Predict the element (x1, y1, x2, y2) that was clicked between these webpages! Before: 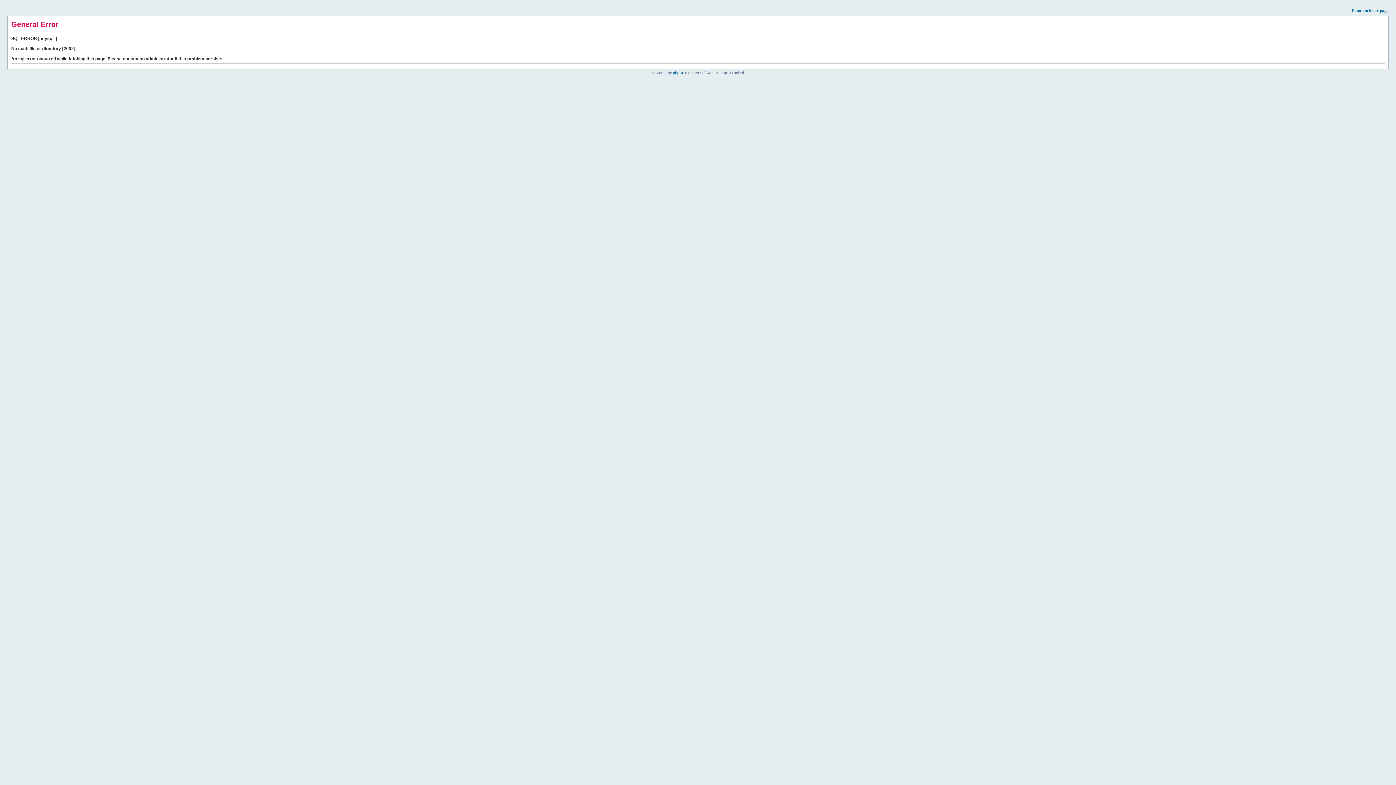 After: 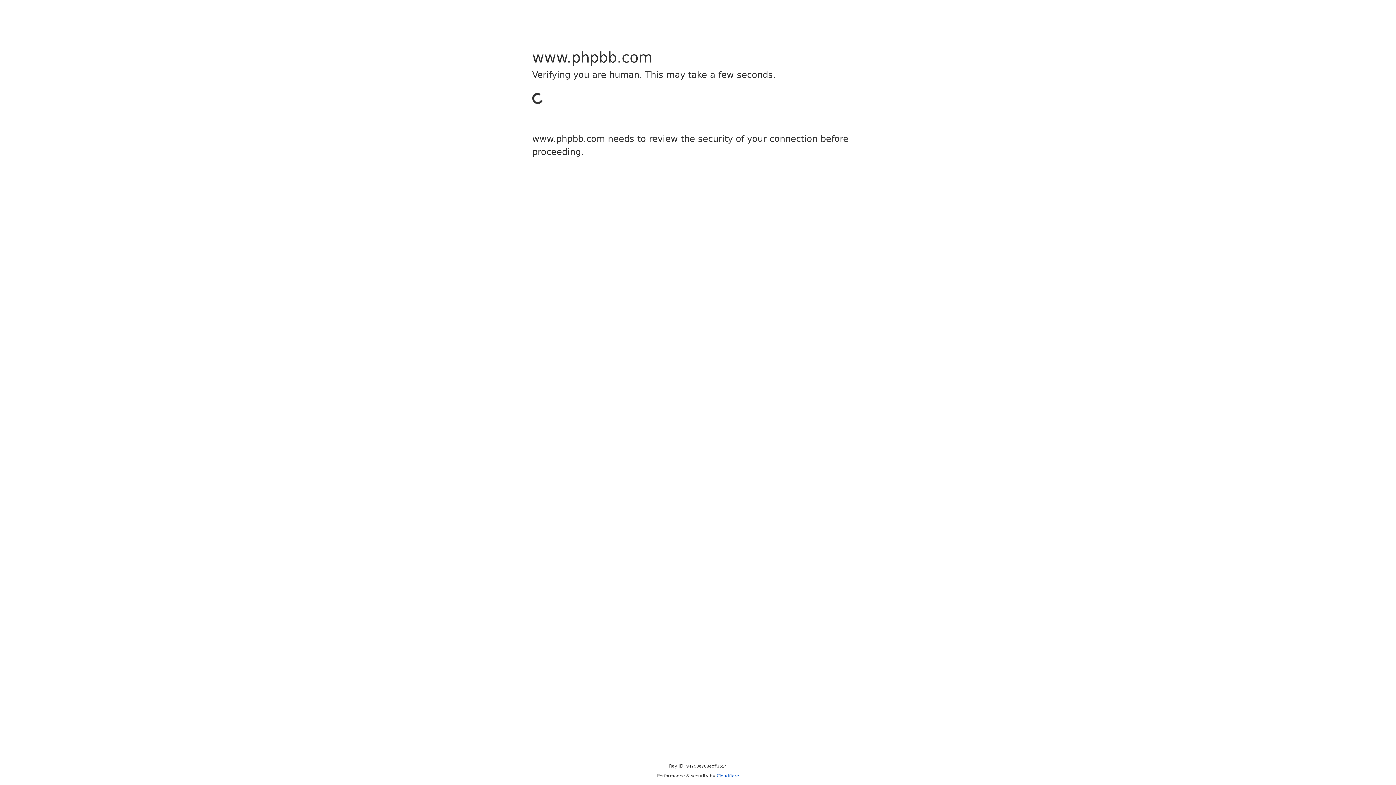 Action: bbox: (673, 70, 684, 74) label: phpBB